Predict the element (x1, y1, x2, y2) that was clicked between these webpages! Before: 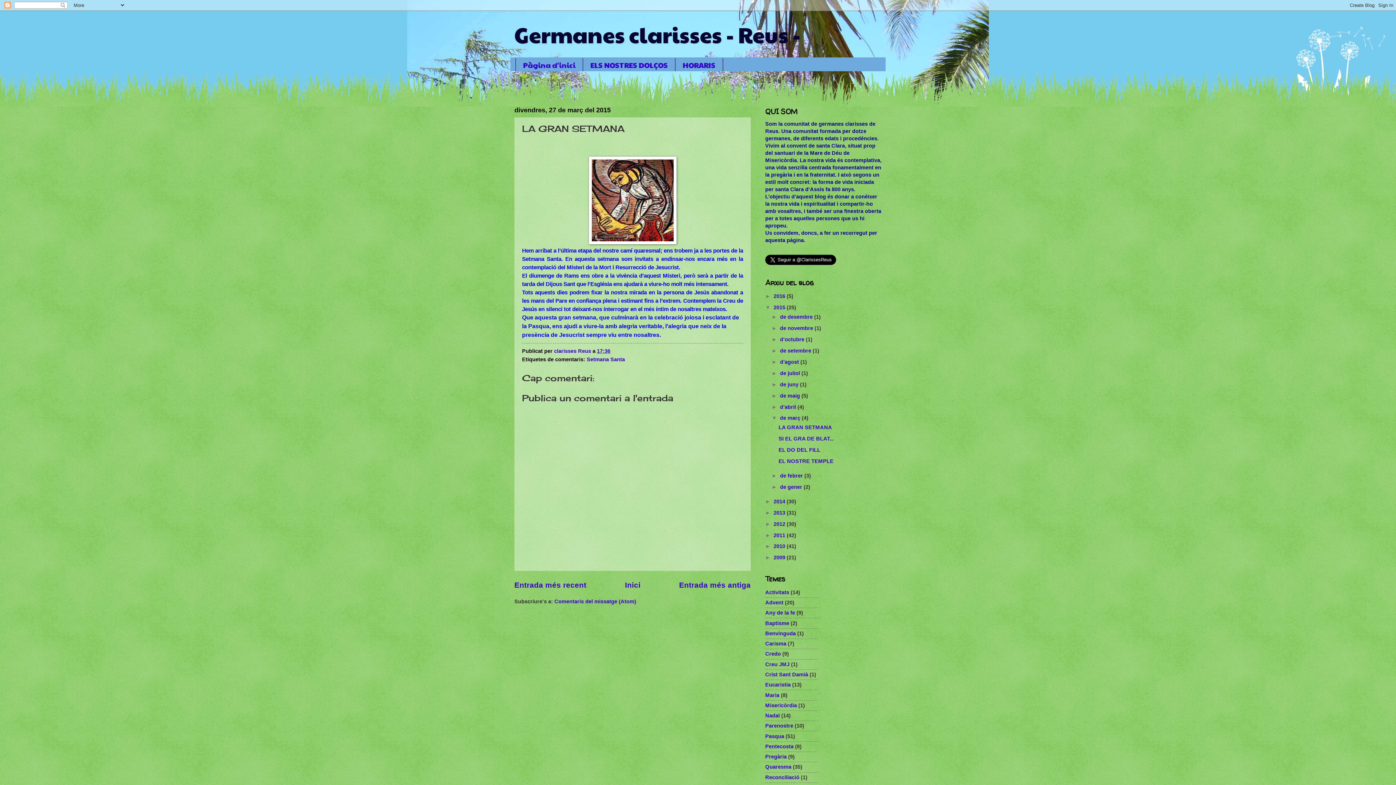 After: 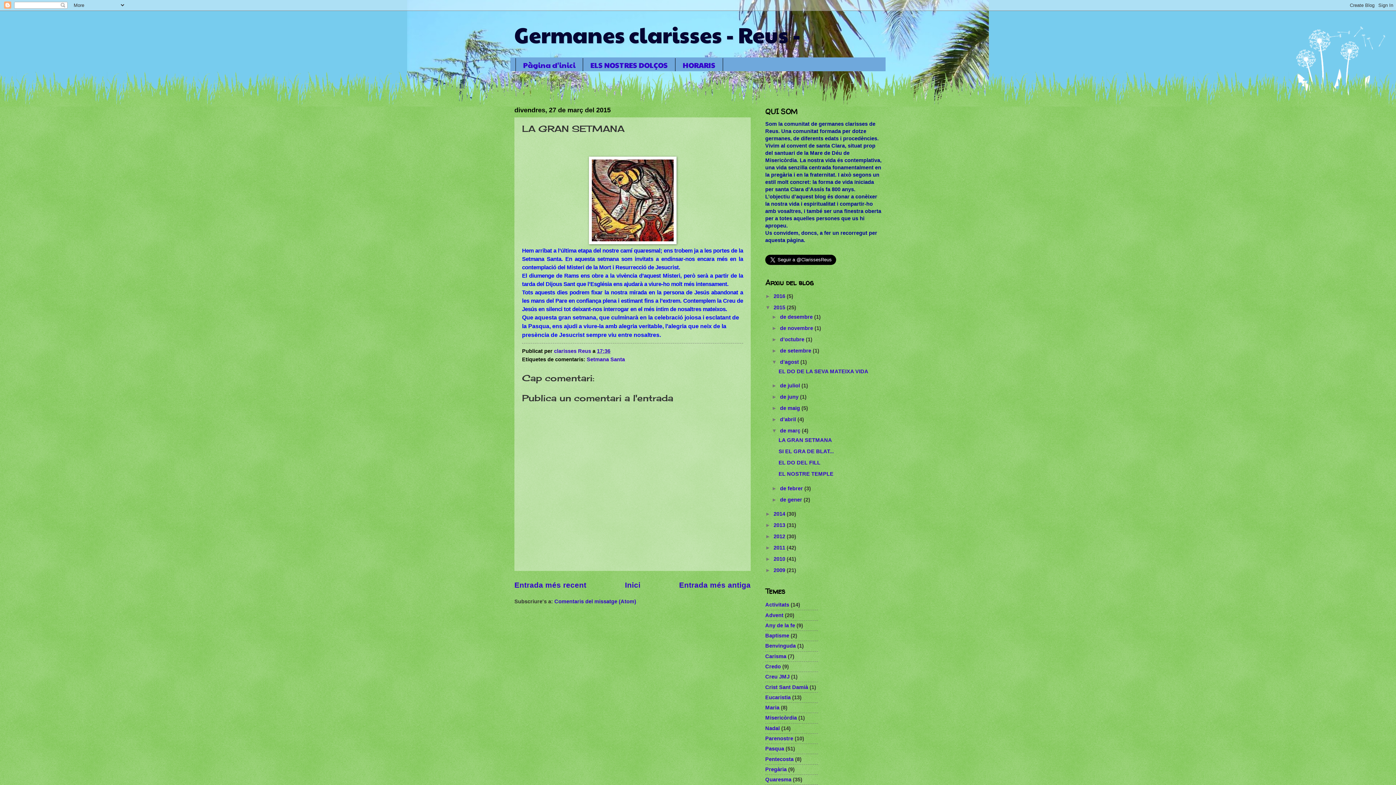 Action: bbox: (771, 359, 780, 364) label: ►  